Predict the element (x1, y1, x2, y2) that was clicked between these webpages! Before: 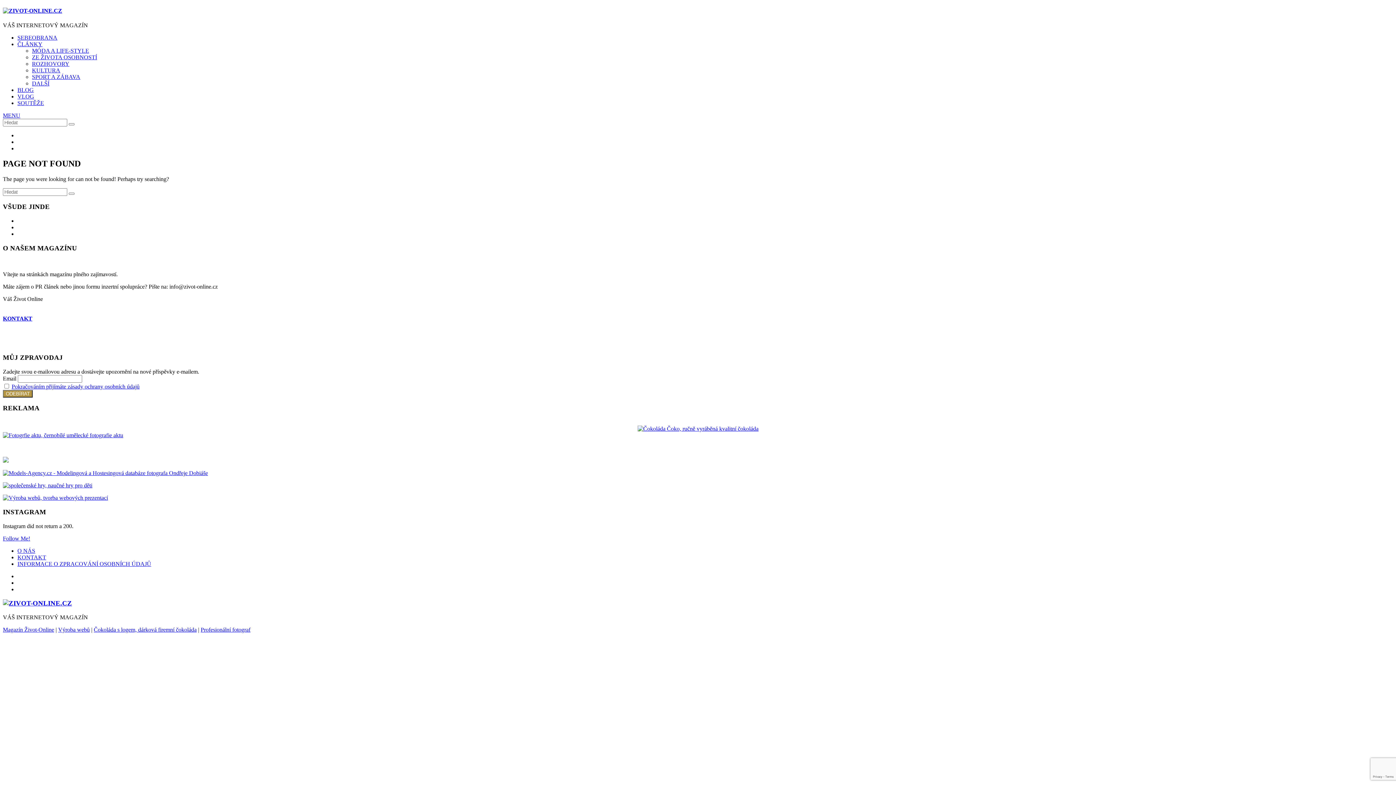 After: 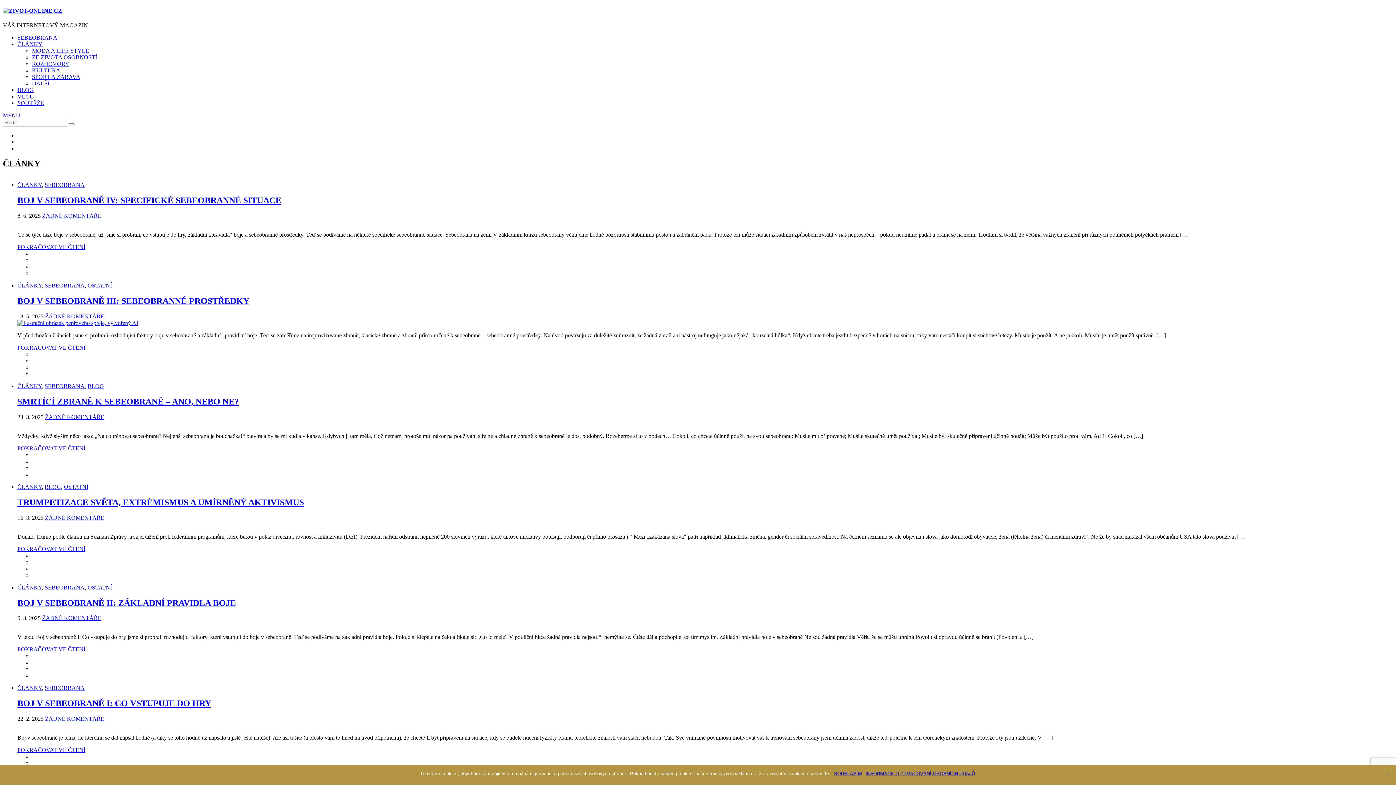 Action: bbox: (17, 40, 42, 47) label: ČLÁNKY